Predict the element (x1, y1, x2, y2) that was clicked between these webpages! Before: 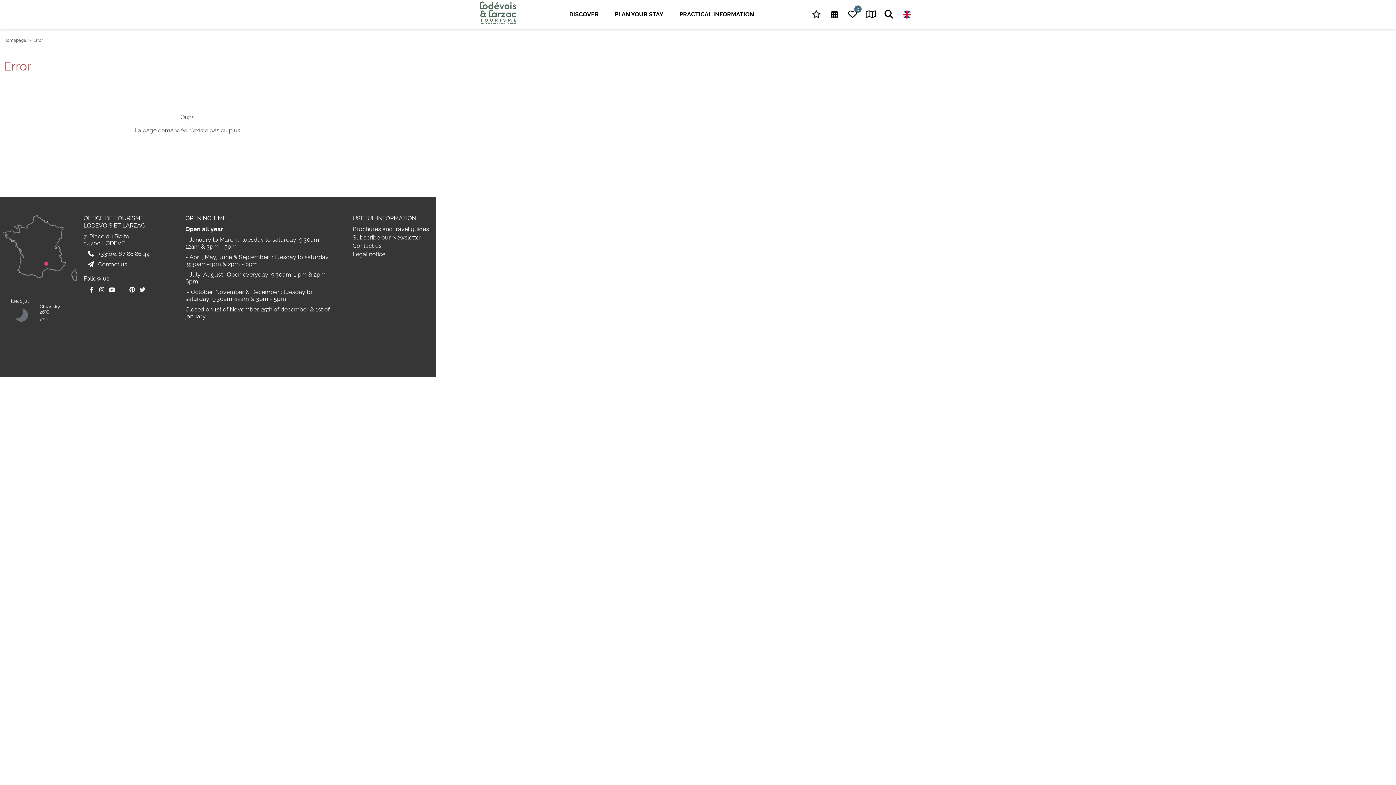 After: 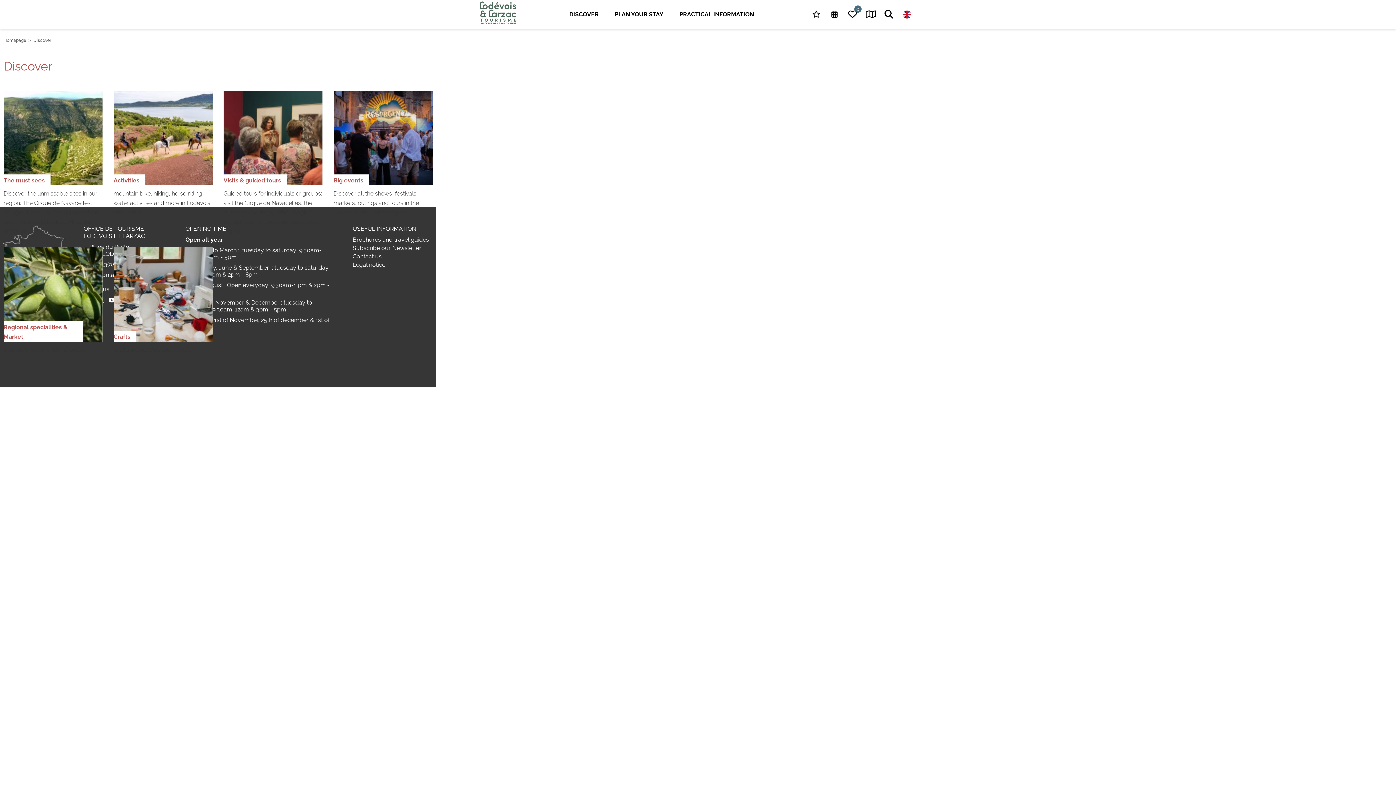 Action: bbox: (562, 0, 606, 29) label: DISCOVER